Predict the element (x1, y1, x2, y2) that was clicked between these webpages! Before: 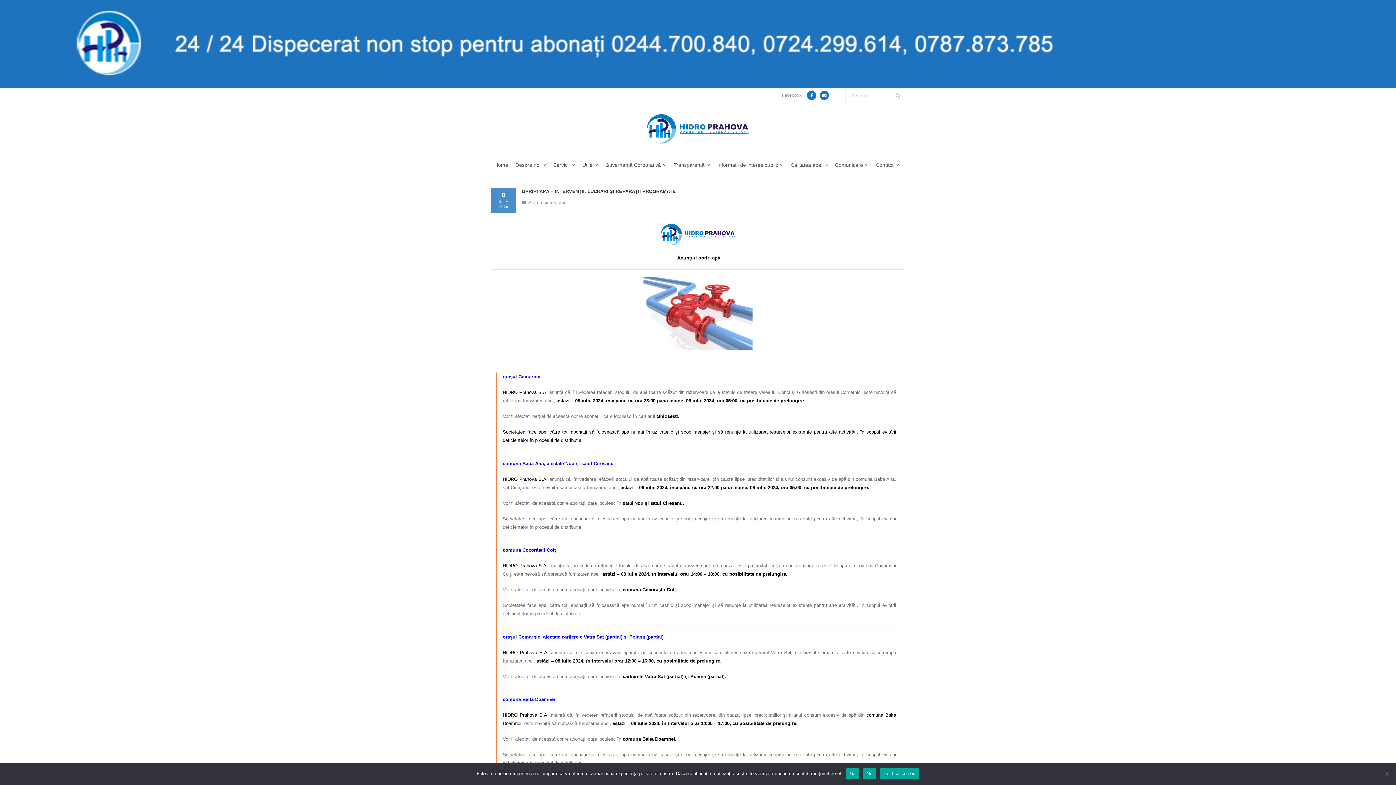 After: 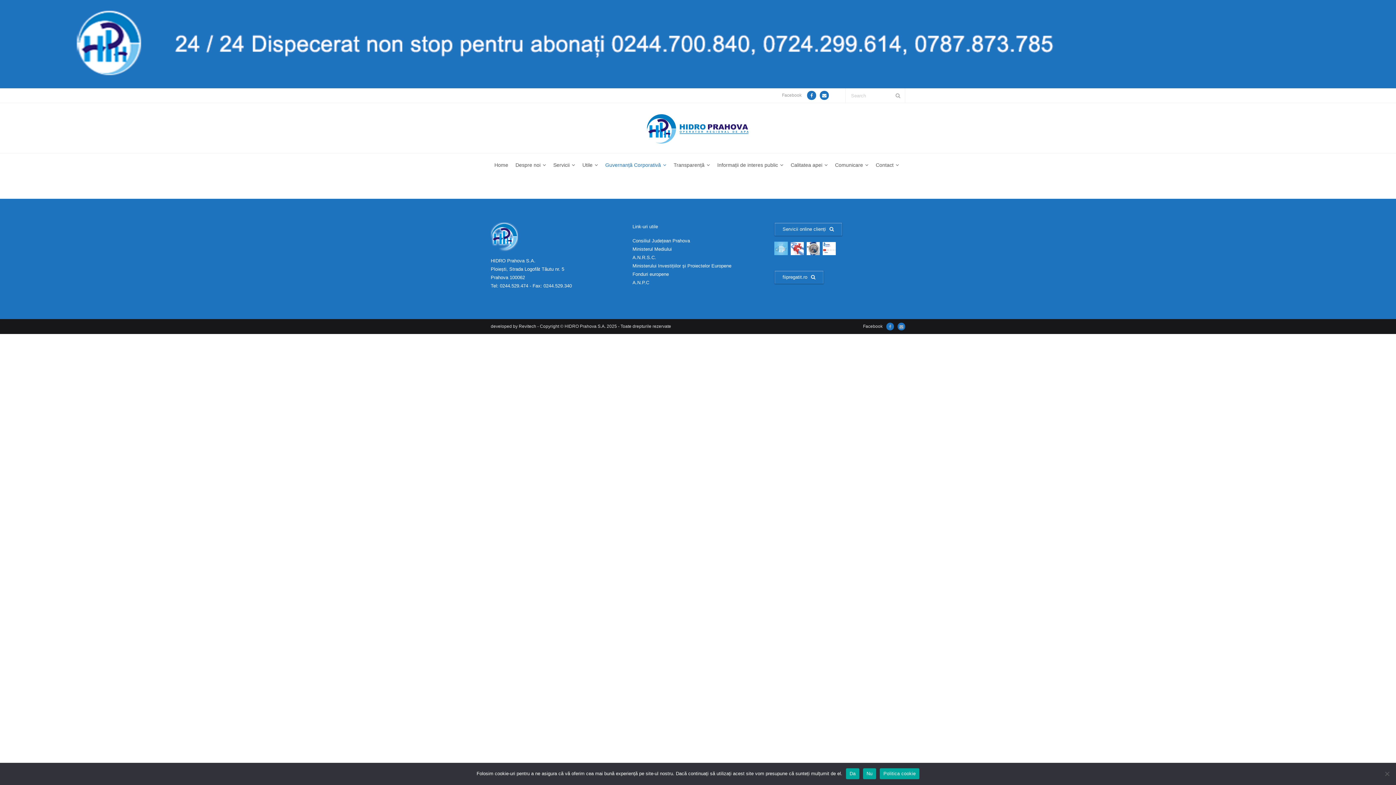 Action: label: Guvernanță Corporativă bbox: (601, 153, 670, 177)